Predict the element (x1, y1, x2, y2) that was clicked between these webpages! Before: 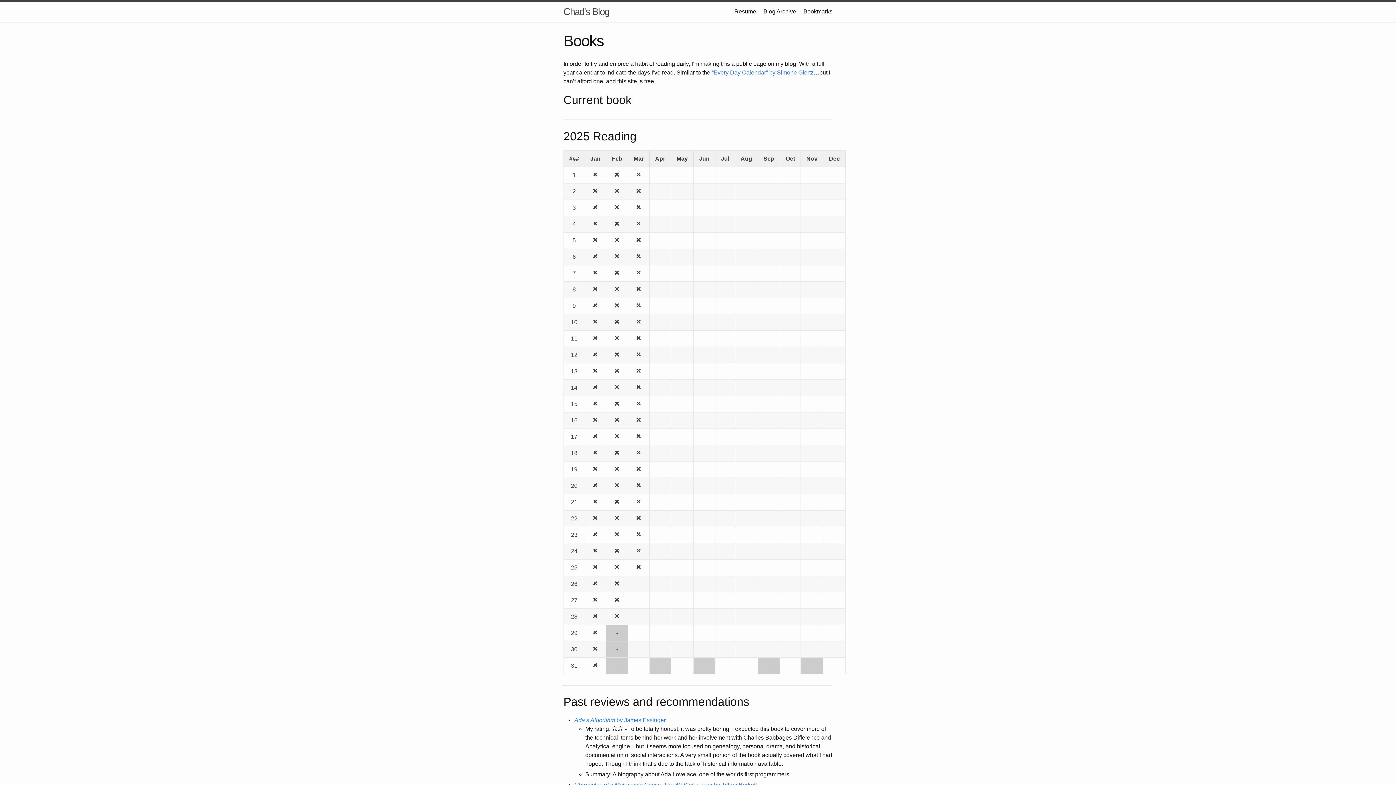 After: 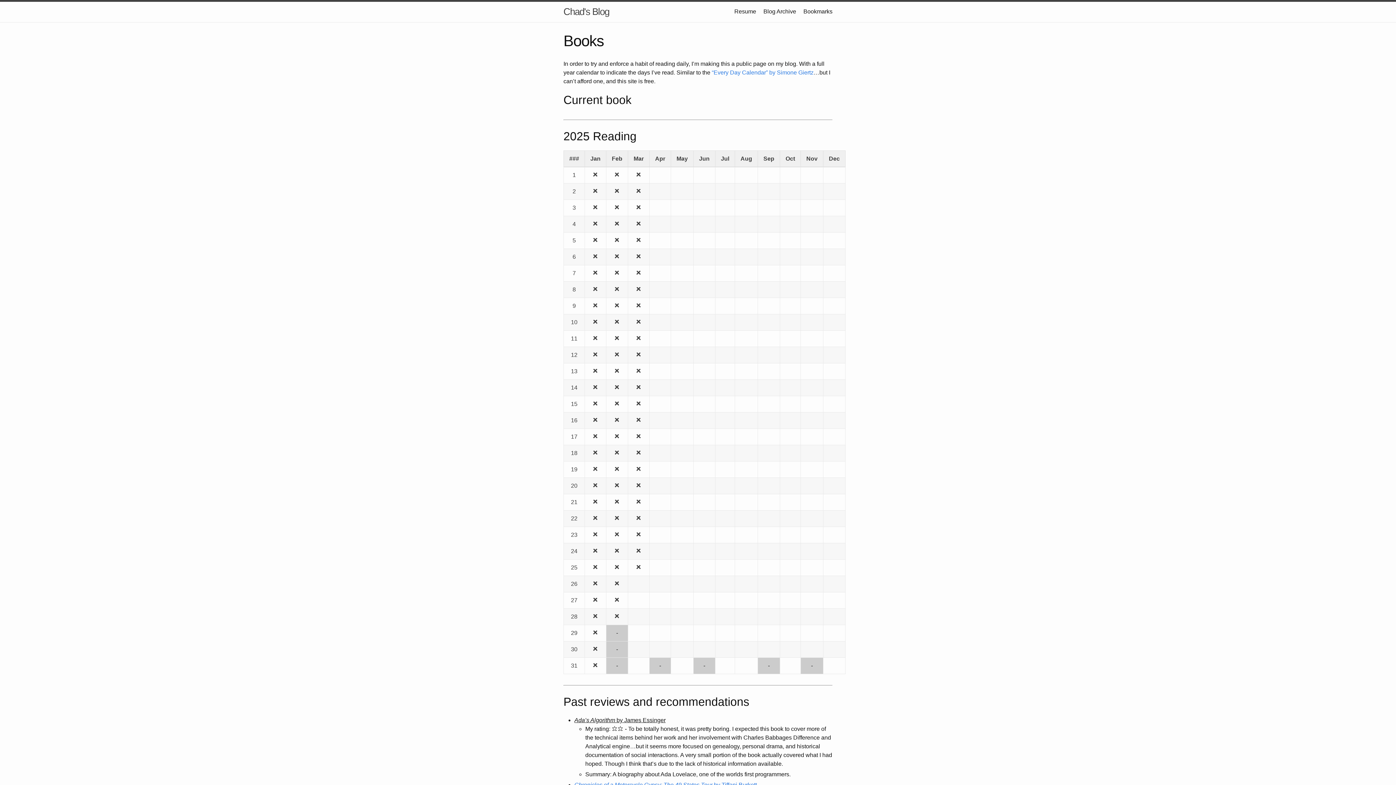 Action: bbox: (574, 717, 665, 723) label: Ada’s Algorithm by James Essinger